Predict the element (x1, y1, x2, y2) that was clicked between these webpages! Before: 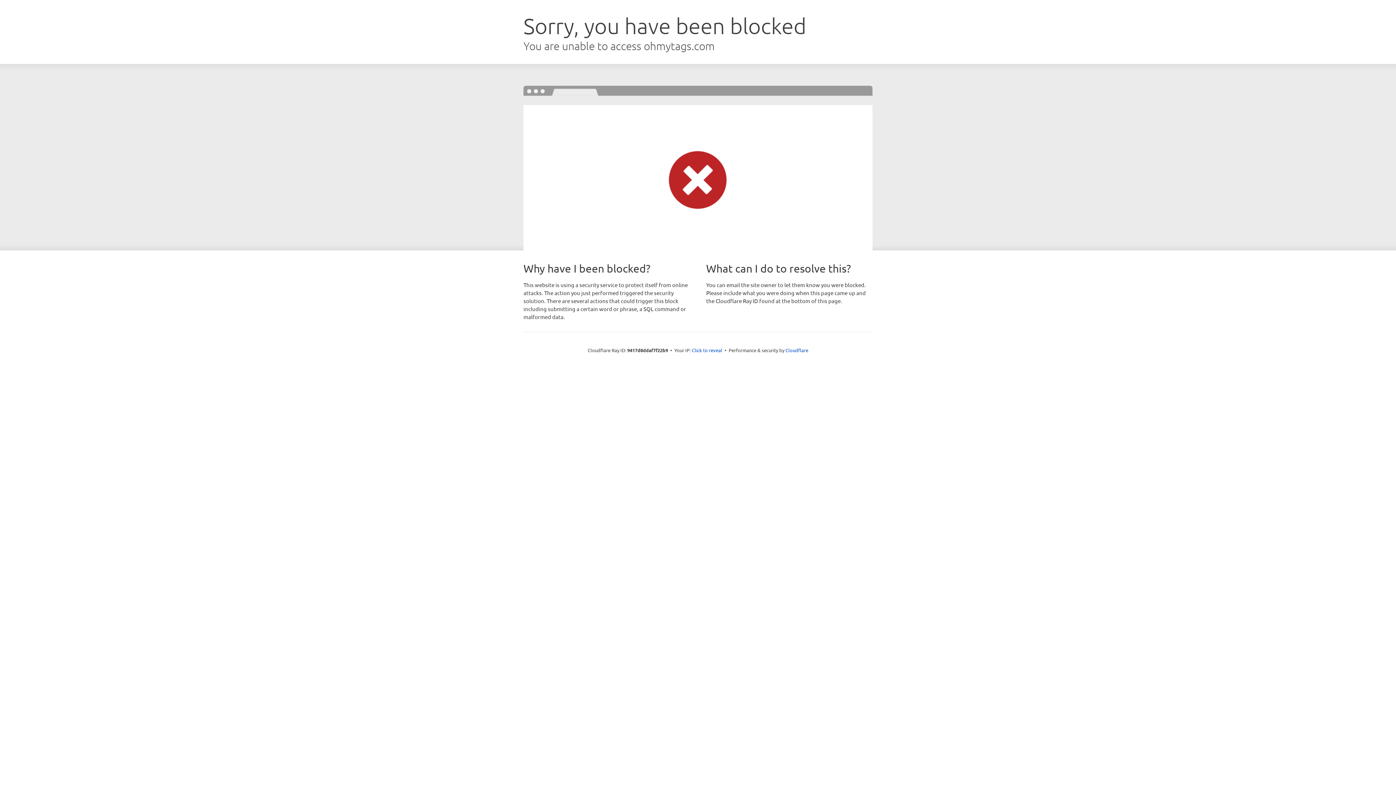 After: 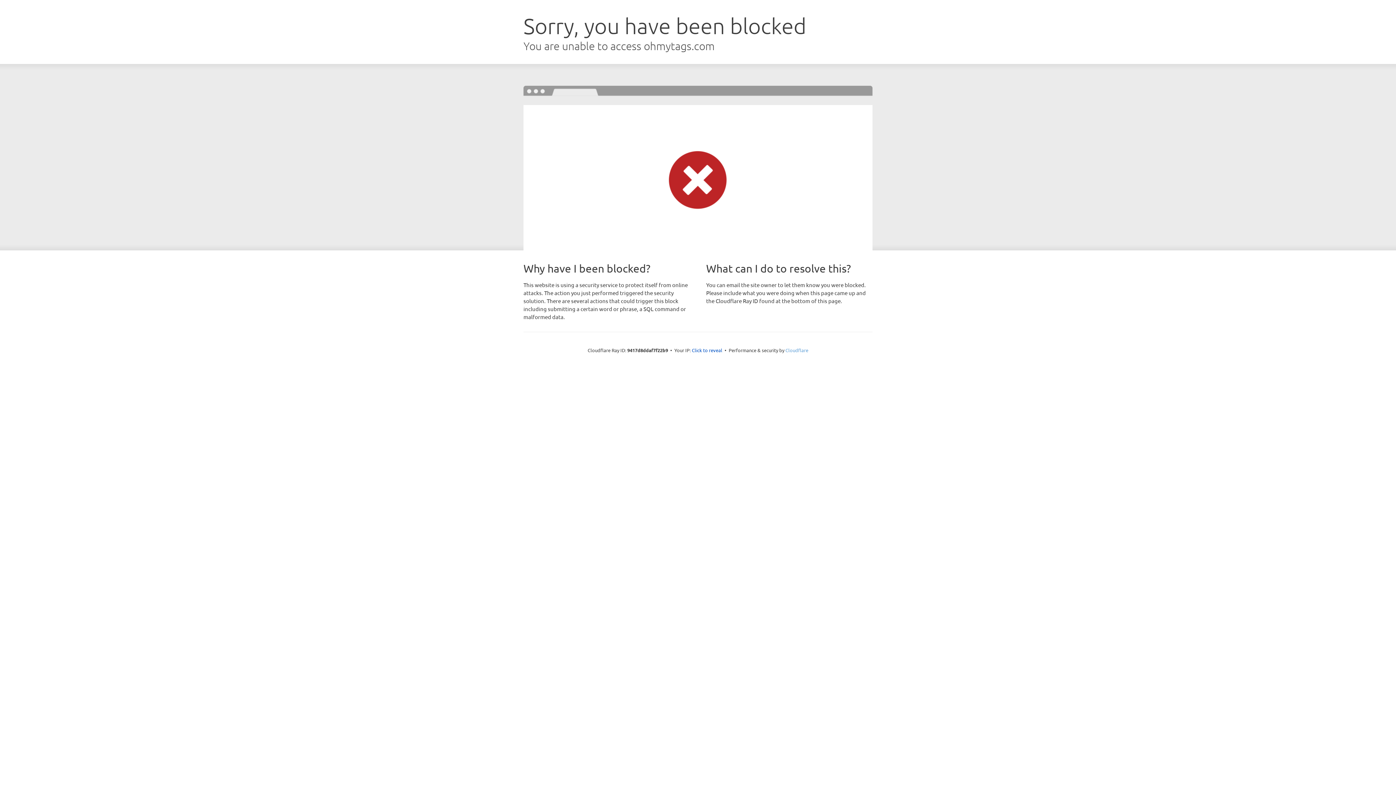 Action: bbox: (785, 347, 808, 353) label: Cloudflare